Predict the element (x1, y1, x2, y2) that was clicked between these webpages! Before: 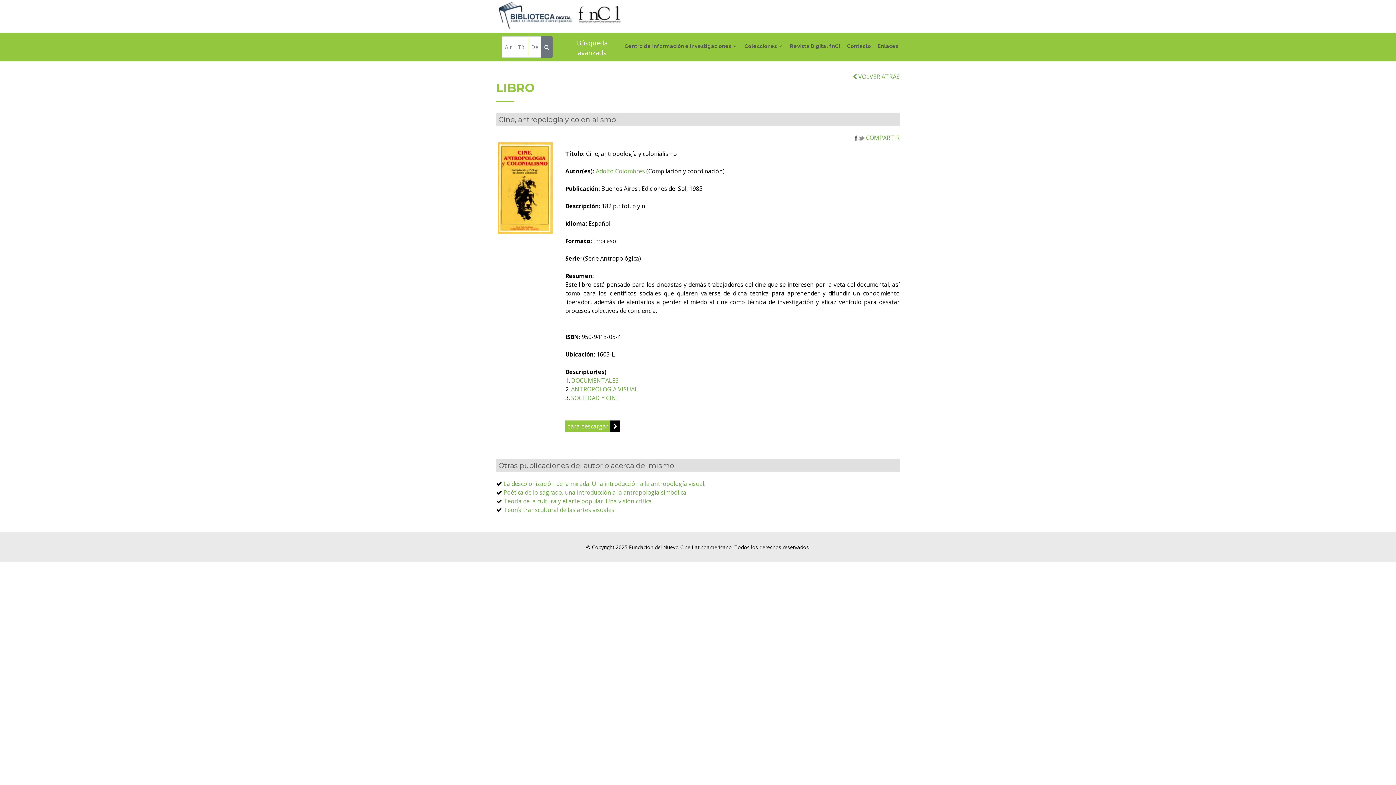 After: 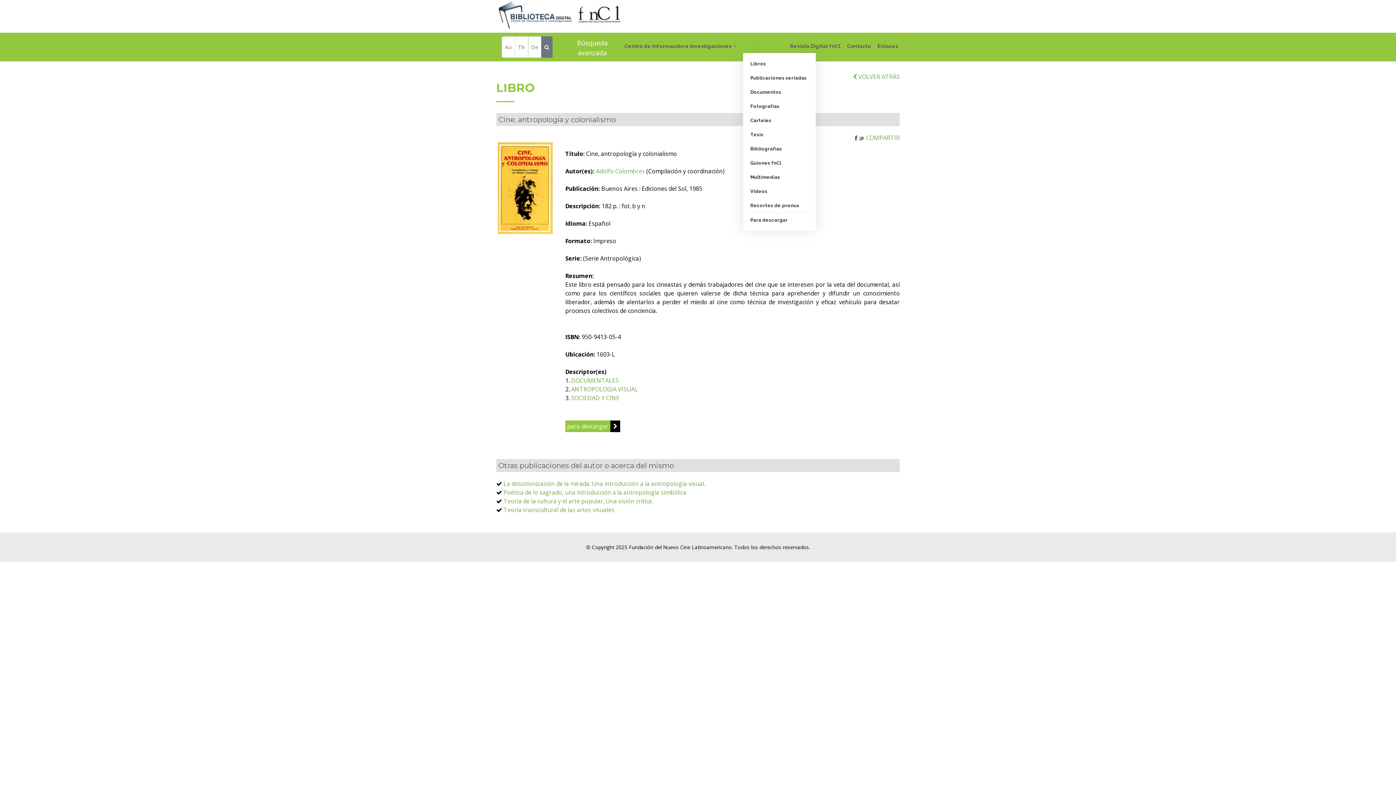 Action: label: Colecciones bbox: (743, 28, 785, 64)